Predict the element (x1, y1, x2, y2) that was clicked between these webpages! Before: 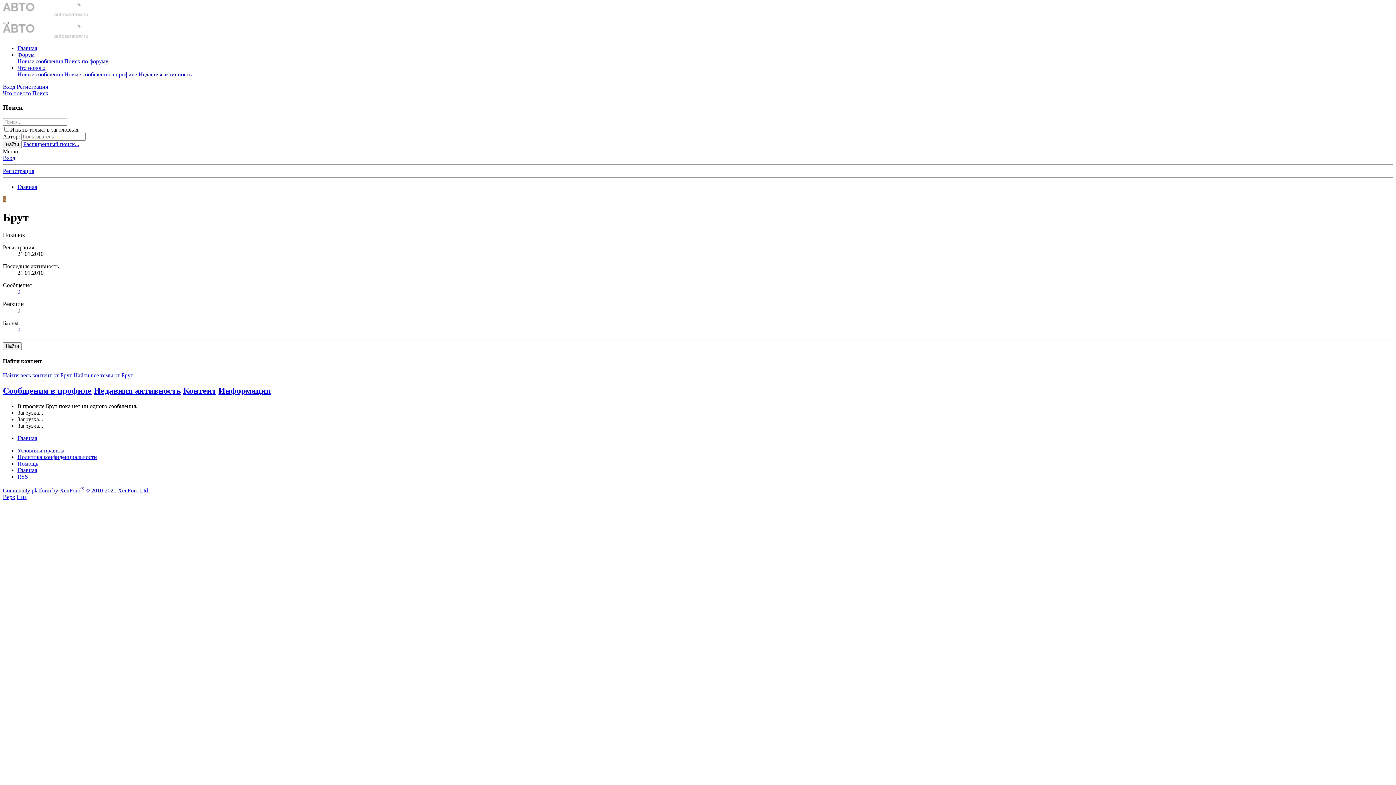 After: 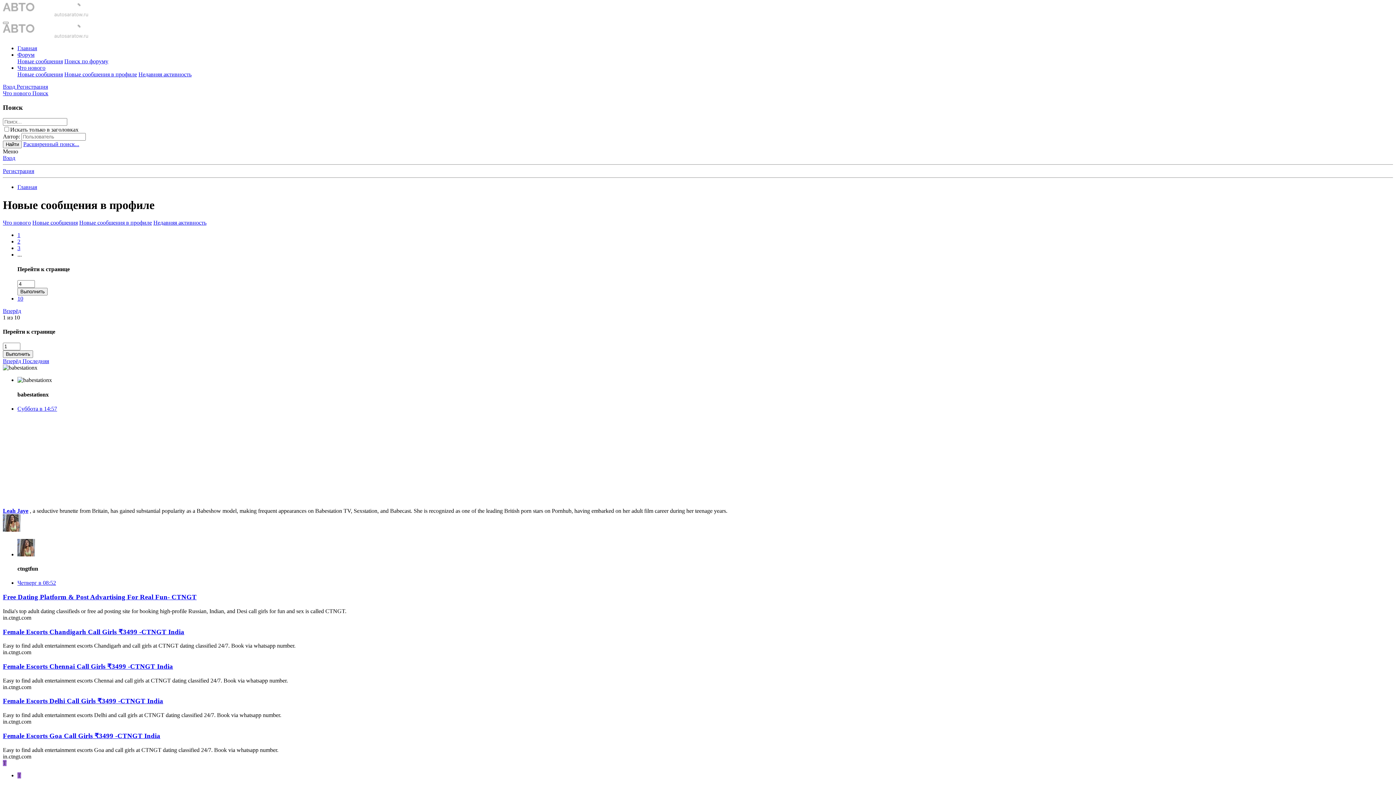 Action: label: Новые сообщения в профиле bbox: (64, 71, 137, 77)